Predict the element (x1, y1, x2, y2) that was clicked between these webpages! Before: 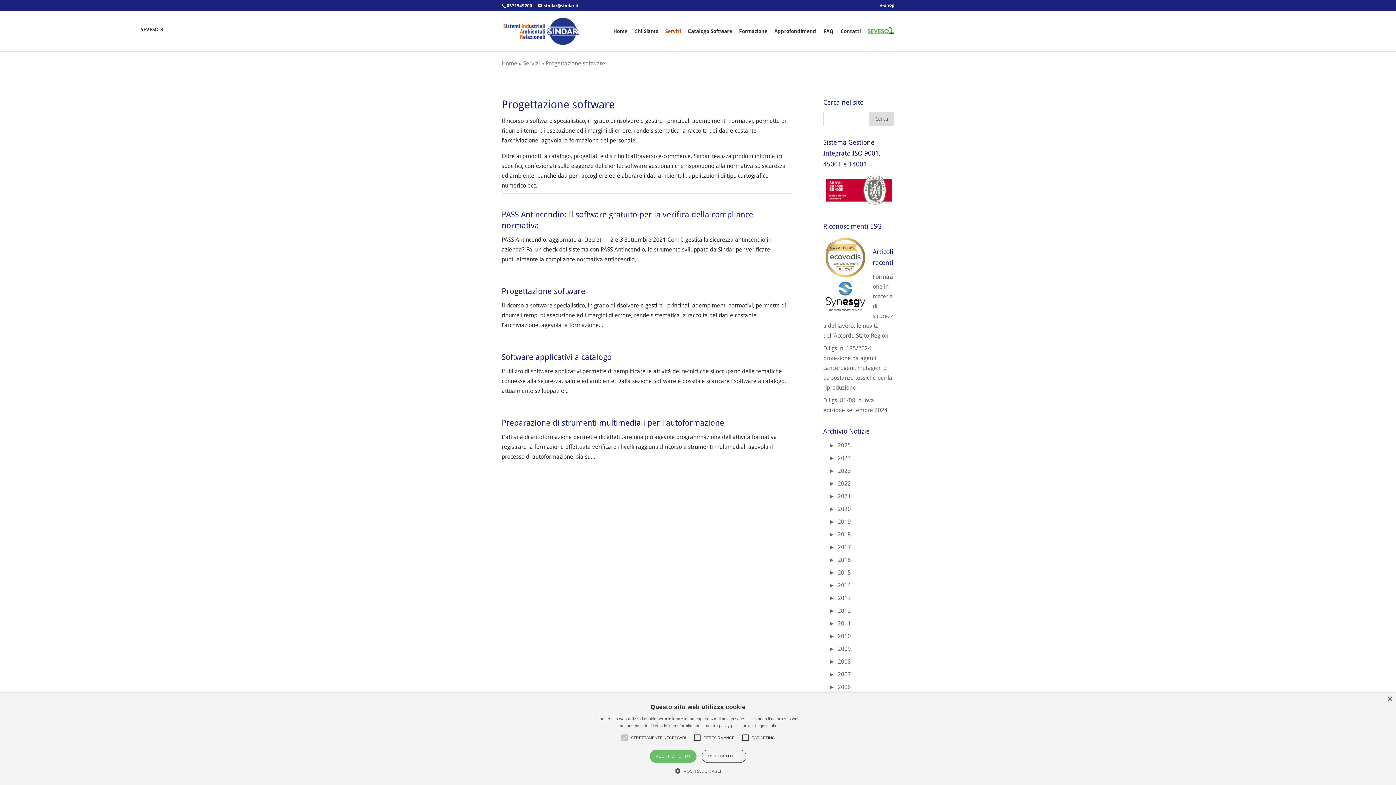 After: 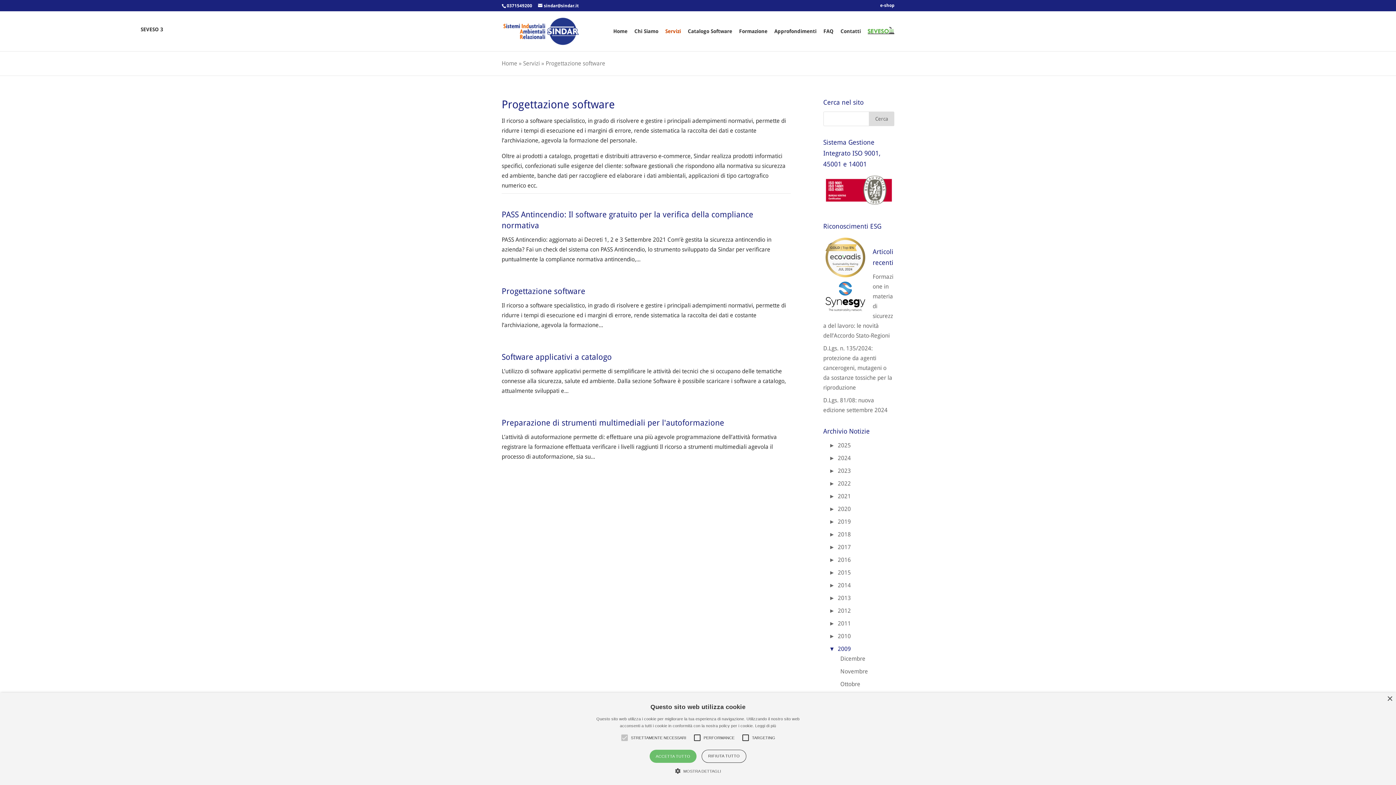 Action: label: ►2009 bbox: (829, 645, 851, 652)